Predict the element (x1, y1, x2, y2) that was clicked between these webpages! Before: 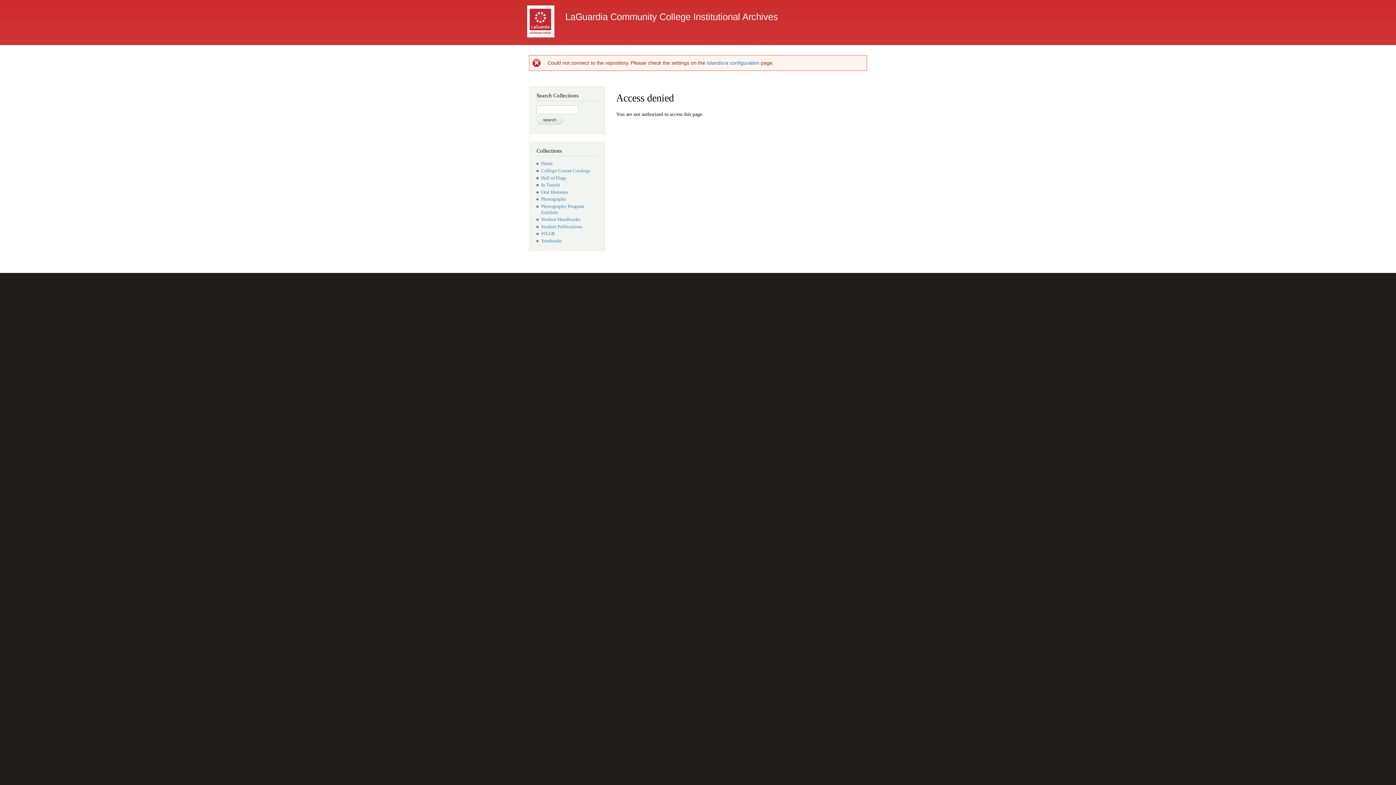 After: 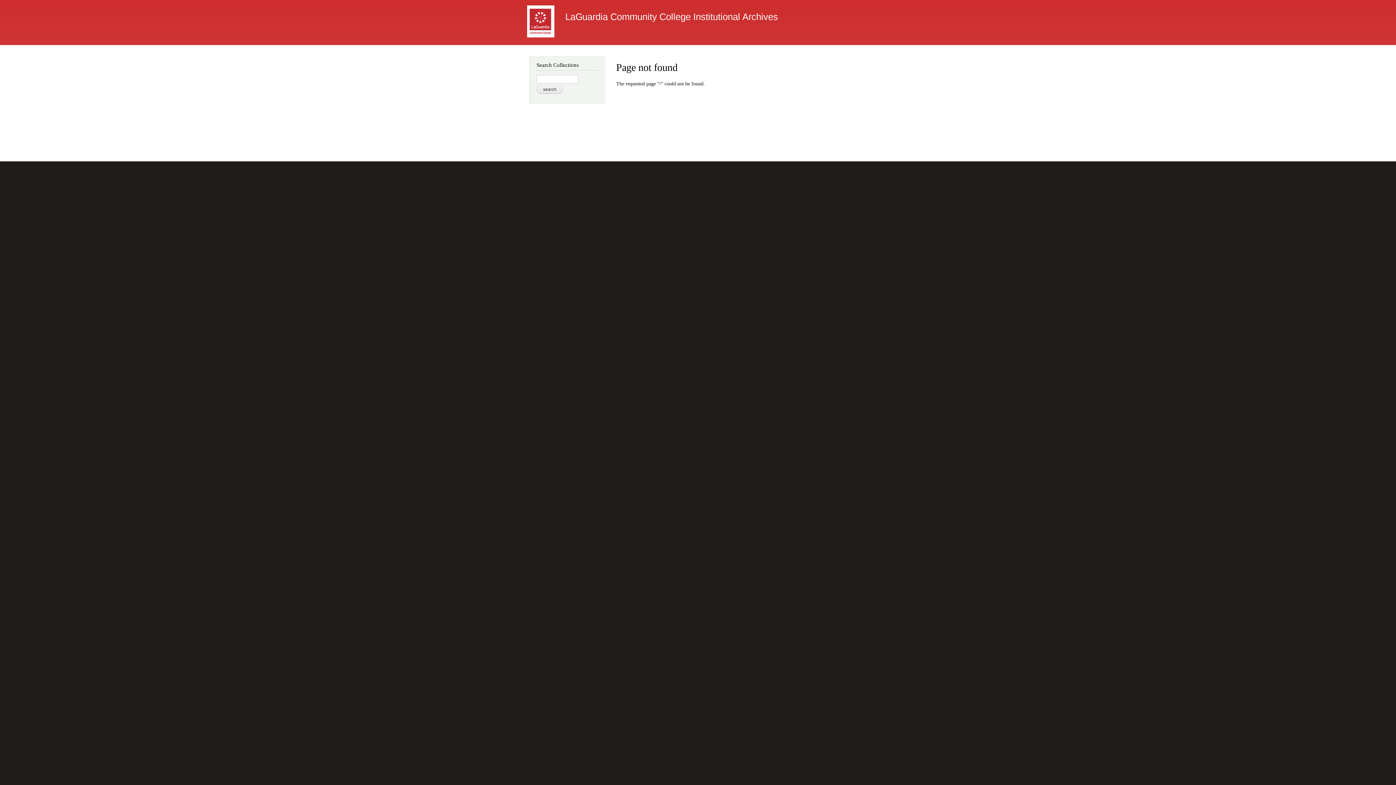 Action: bbox: (523, 0, 560, 45)